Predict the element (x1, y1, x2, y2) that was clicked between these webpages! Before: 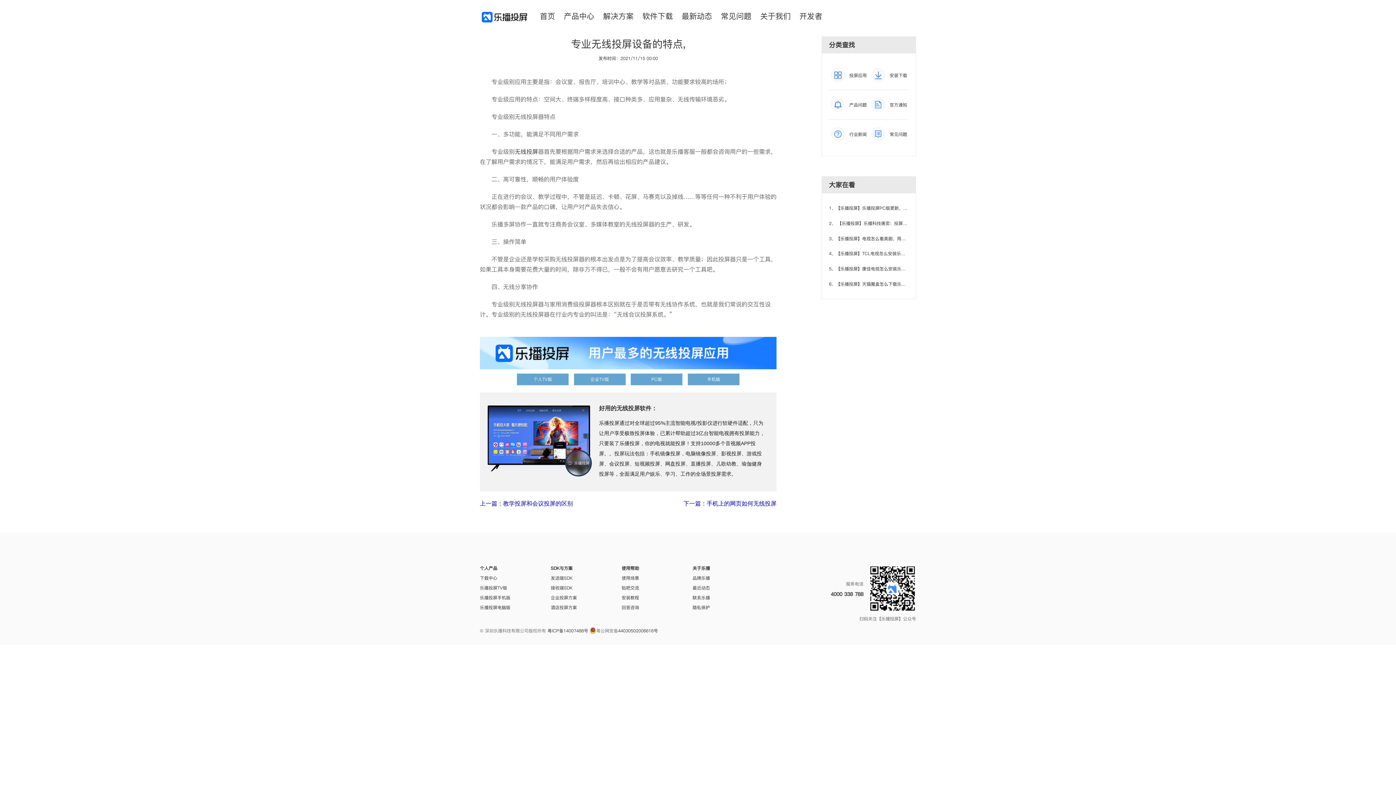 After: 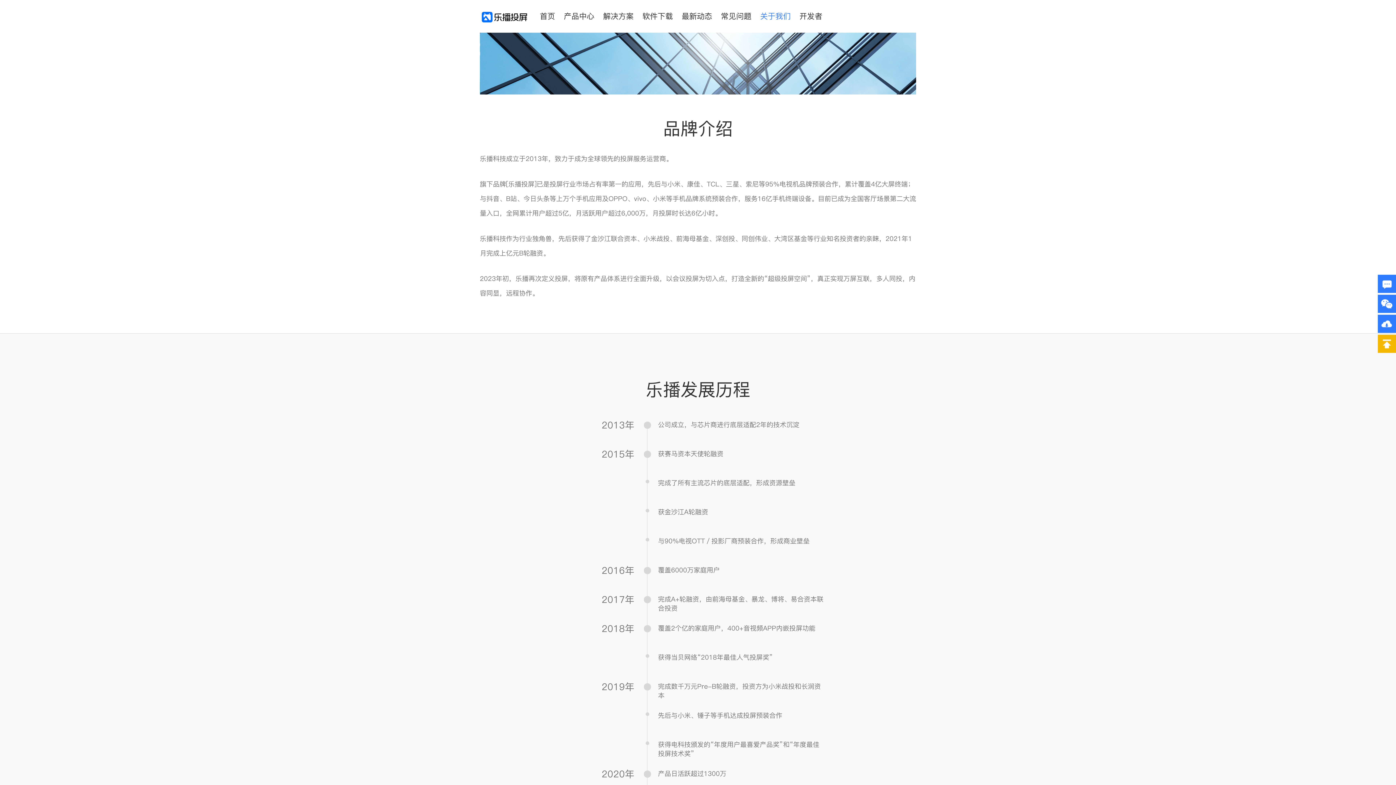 Action: label: 关于我们 bbox: (760, 10, 790, 21)